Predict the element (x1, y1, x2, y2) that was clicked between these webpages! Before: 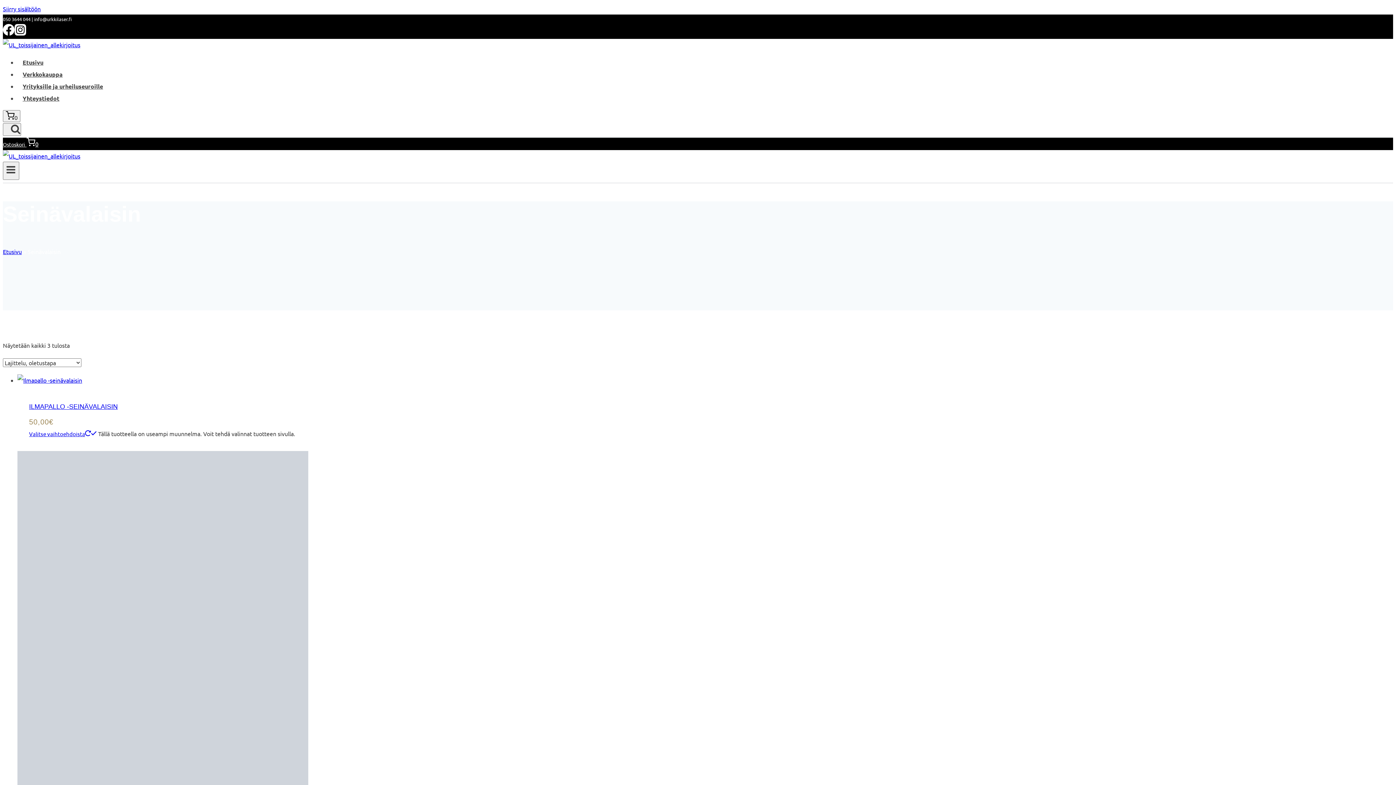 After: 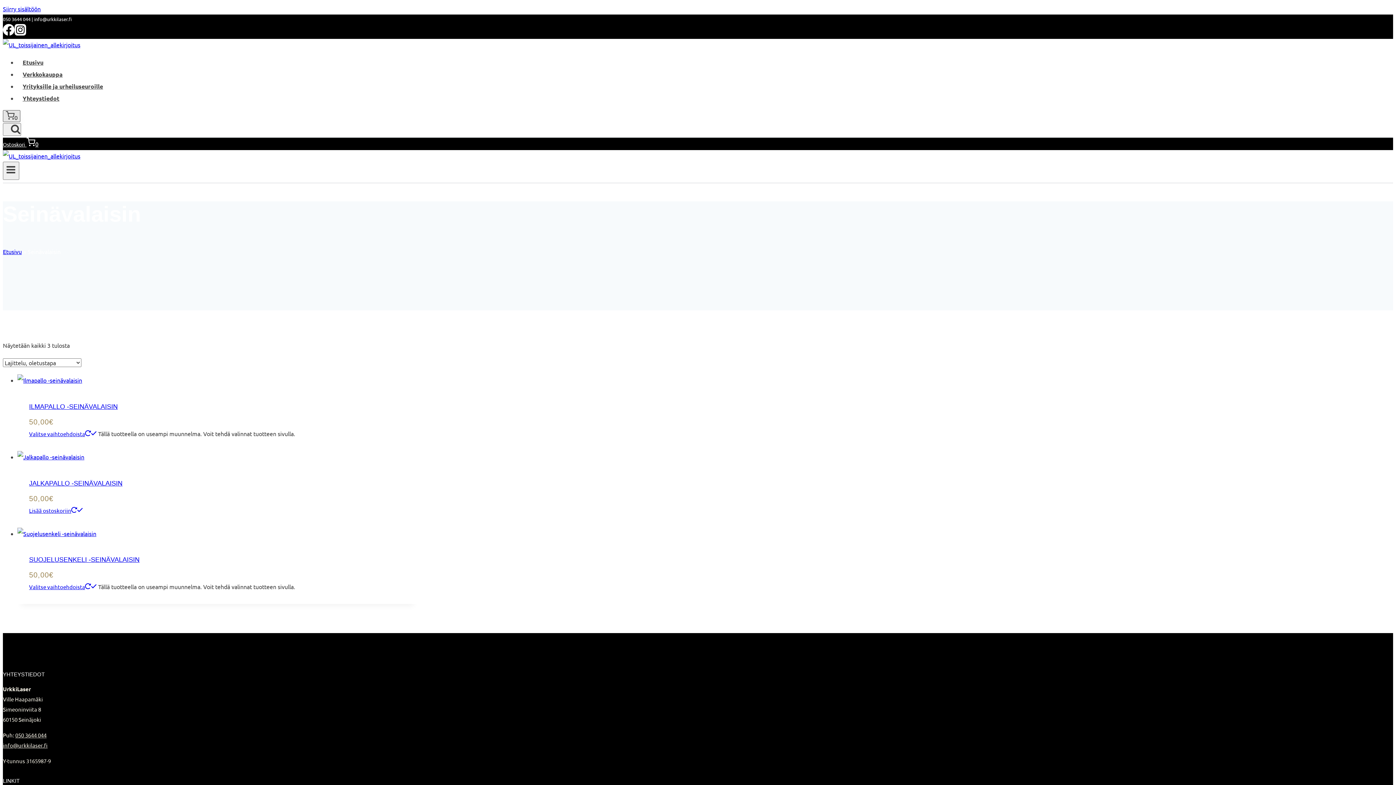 Action: label: Ostoskori bbox: (2, 110, 20, 122)